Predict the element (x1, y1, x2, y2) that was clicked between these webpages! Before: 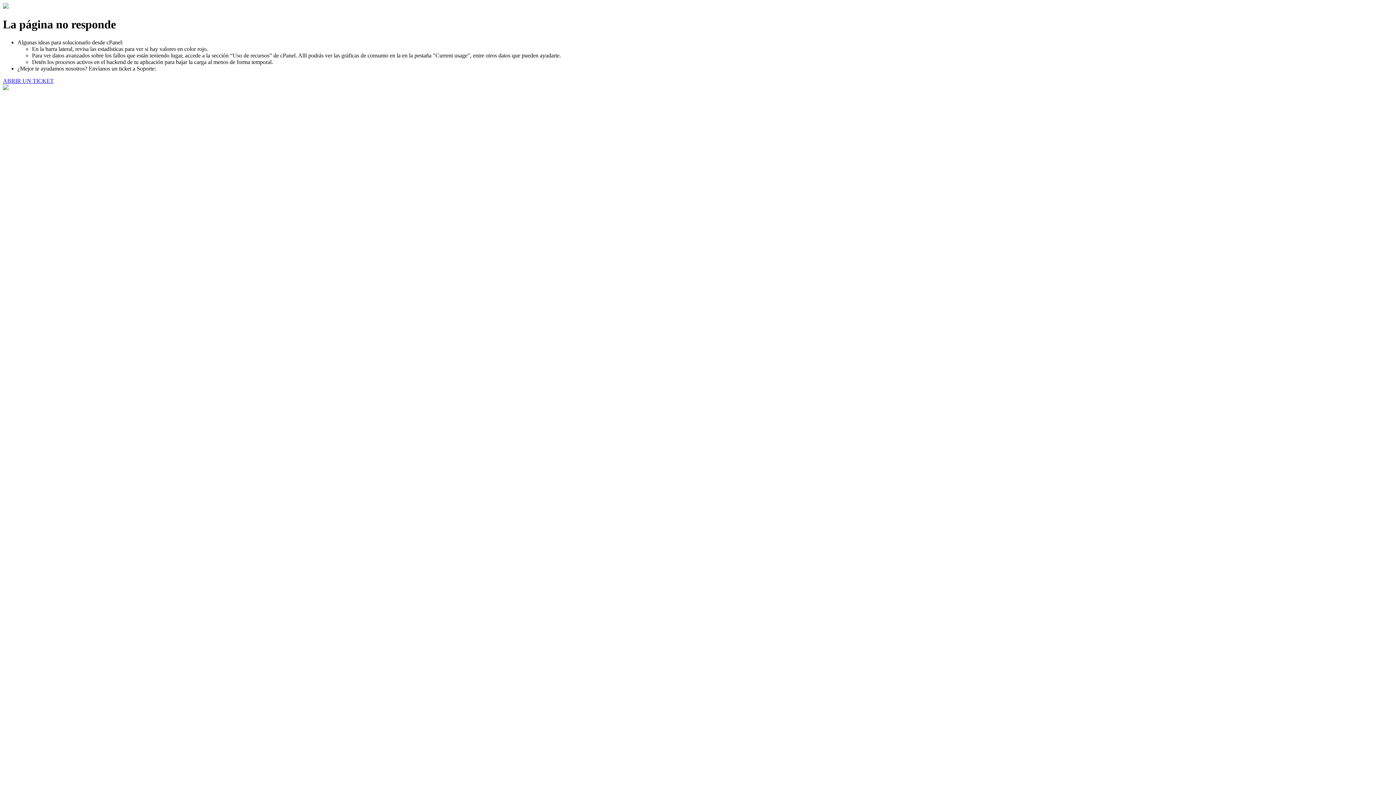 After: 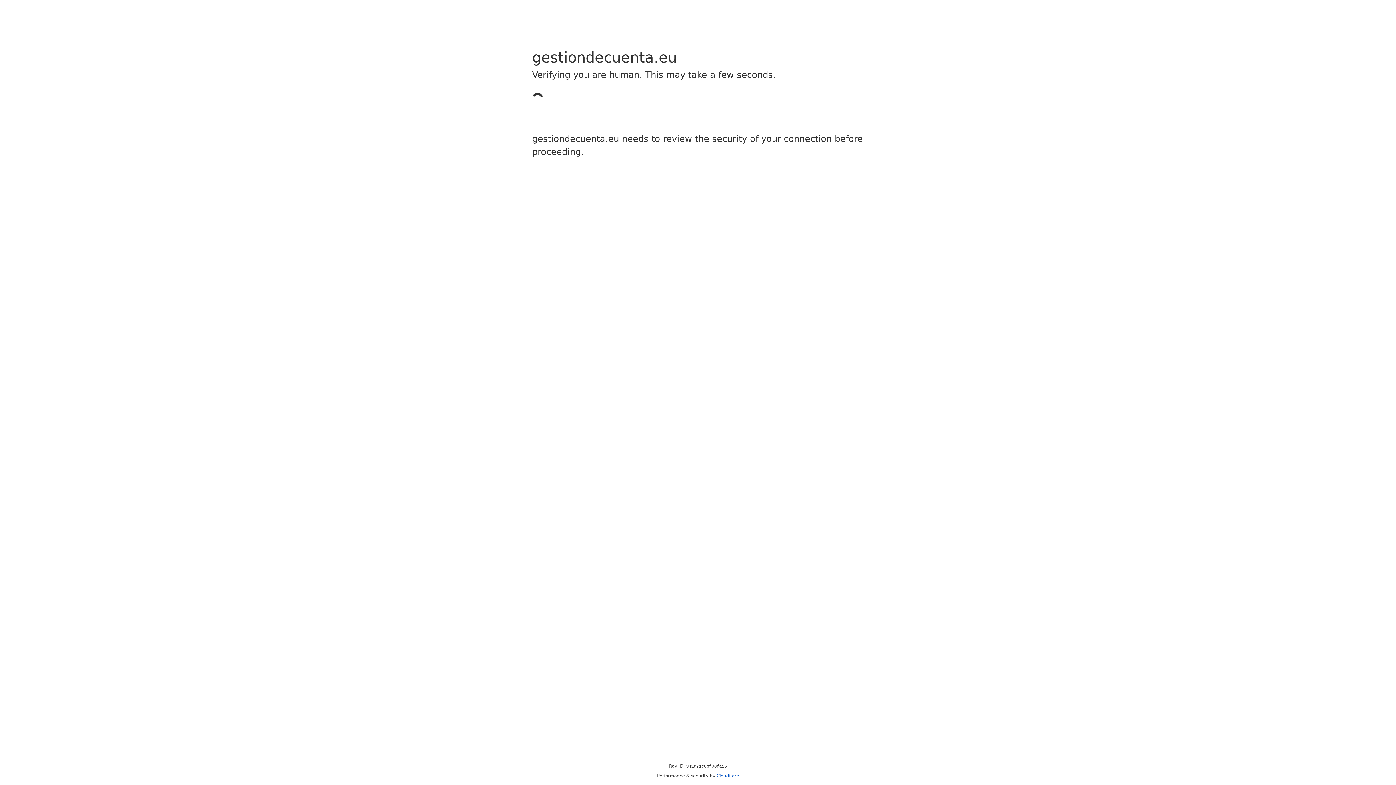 Action: label: ABRIR UN TICKET bbox: (2, 77, 53, 83)